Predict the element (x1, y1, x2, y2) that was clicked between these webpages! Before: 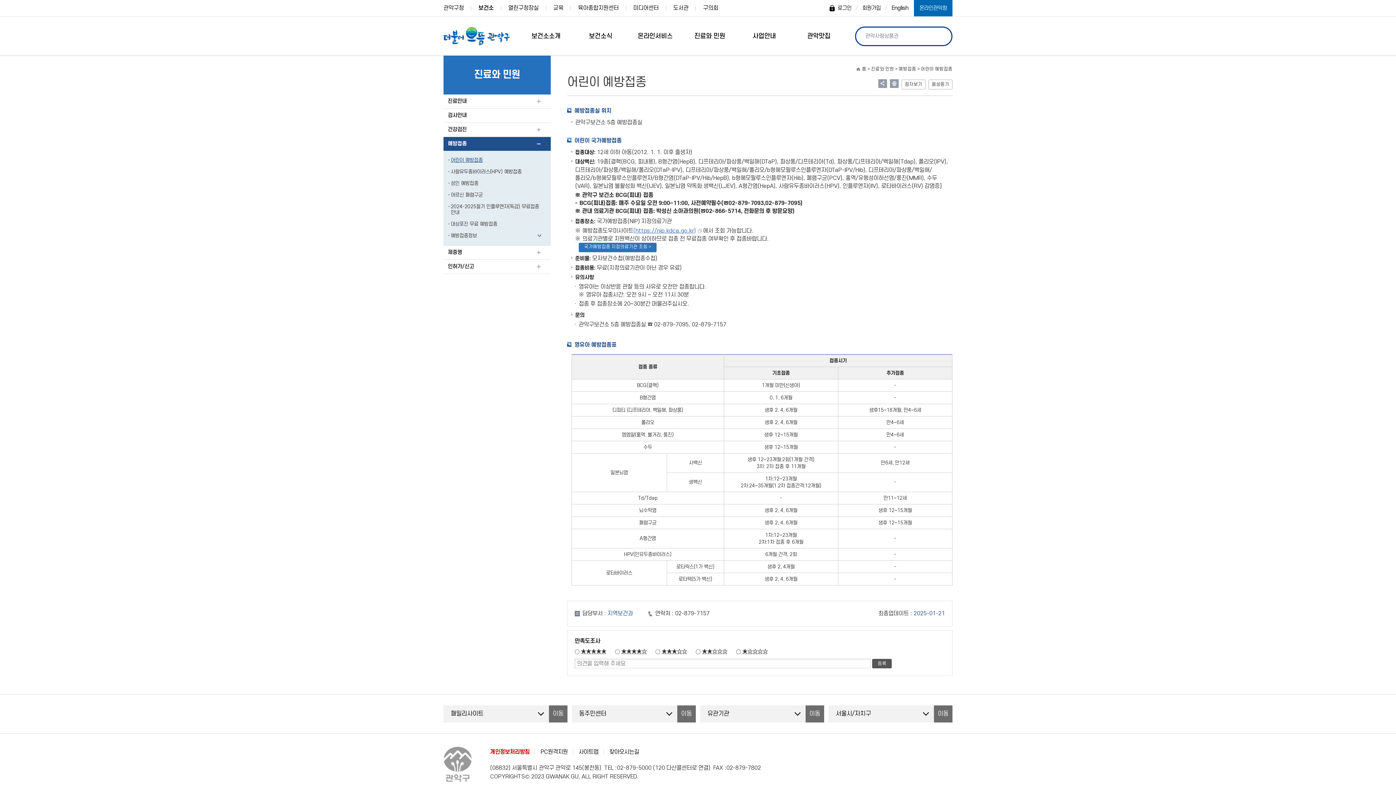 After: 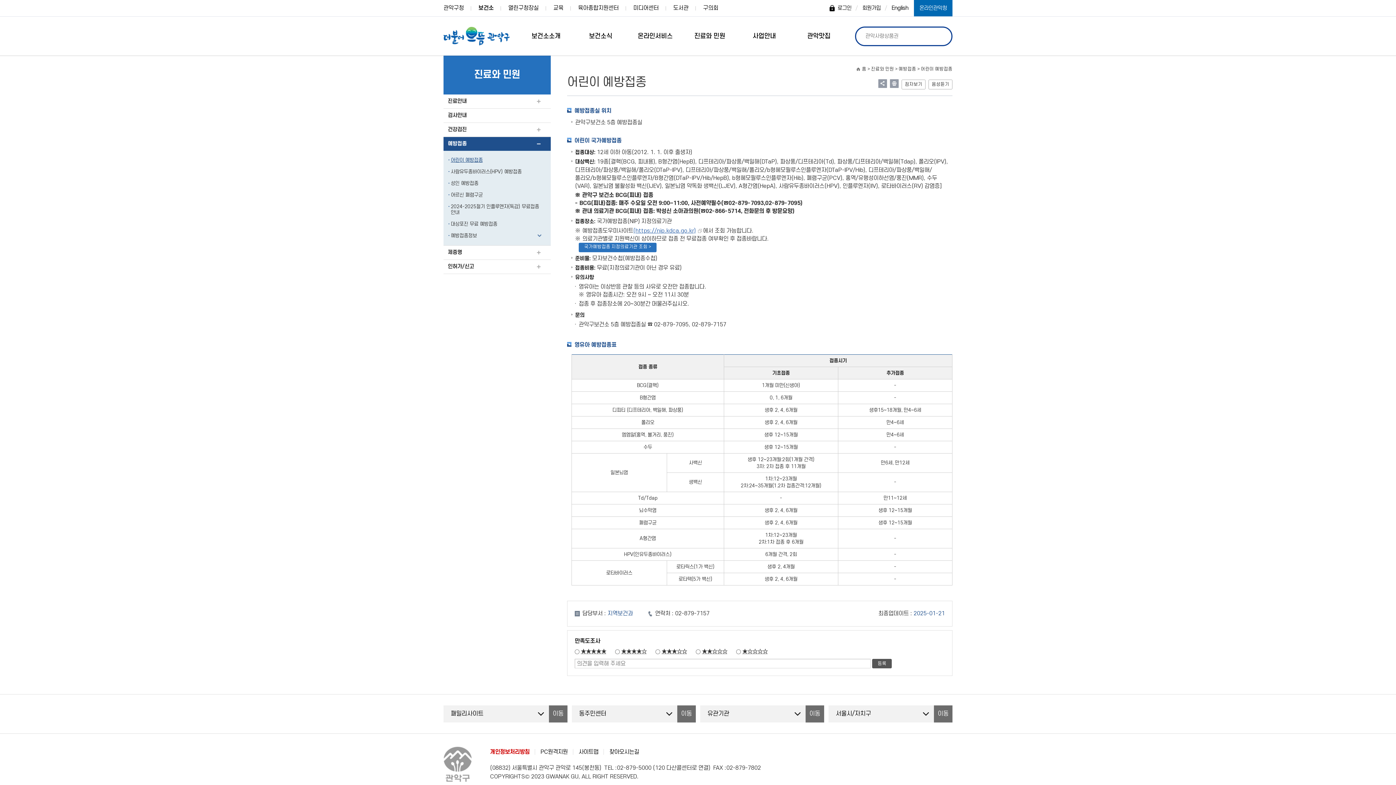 Action: label: PC원격지원 bbox: (540, 748, 567, 755)